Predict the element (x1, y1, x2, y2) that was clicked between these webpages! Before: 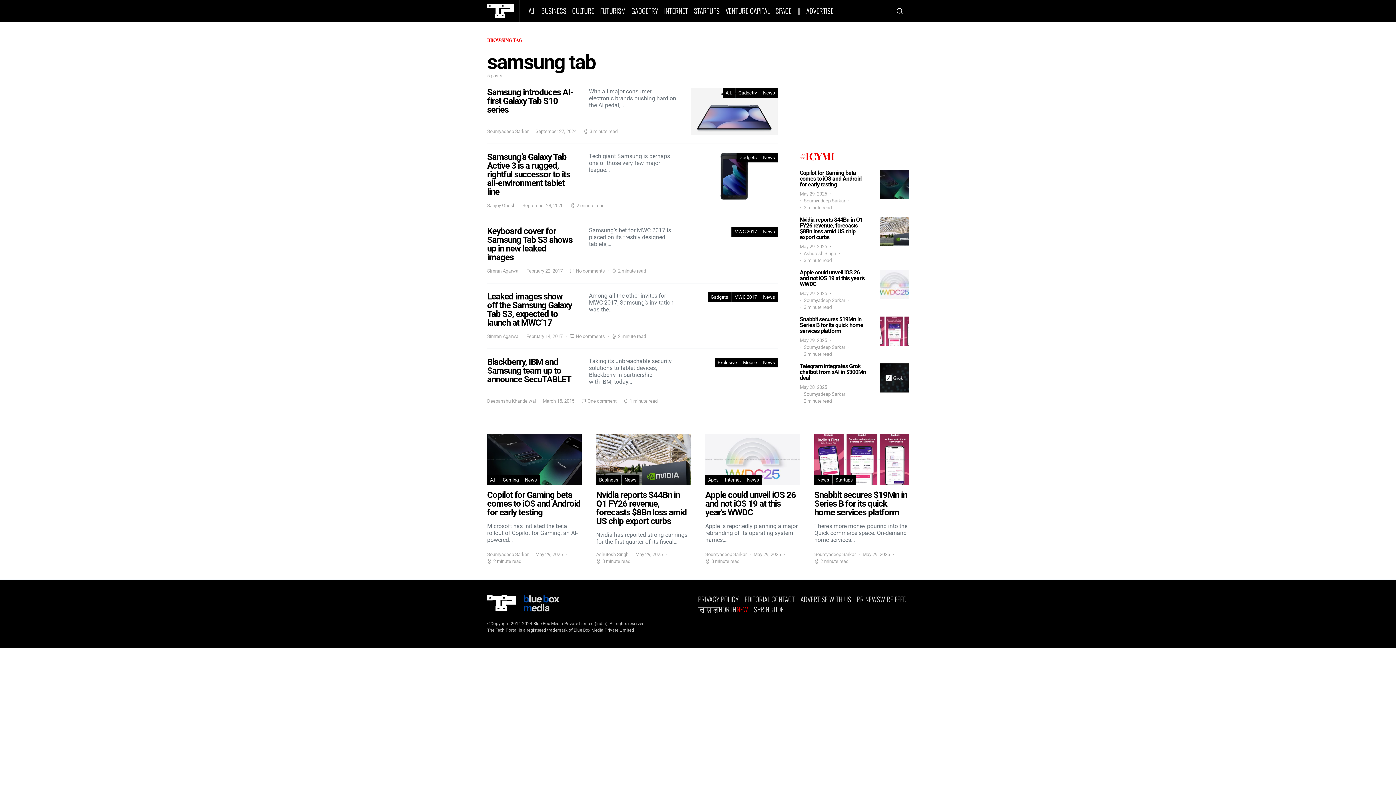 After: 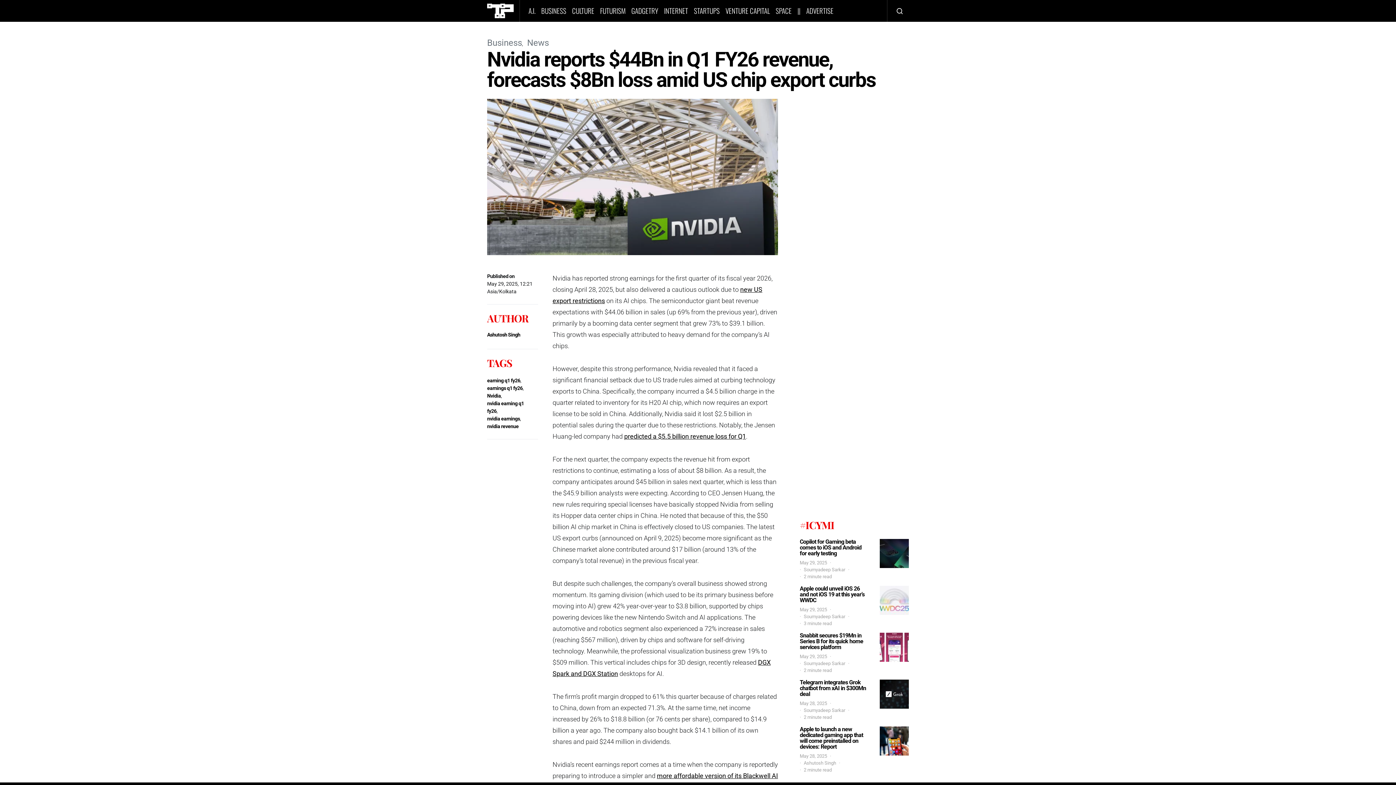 Action: bbox: (800, 216, 863, 240) label: Nvidia reports $44Bn in Q1 FY26 revenue, forecasts $8Bn loss amid US chip export curbs